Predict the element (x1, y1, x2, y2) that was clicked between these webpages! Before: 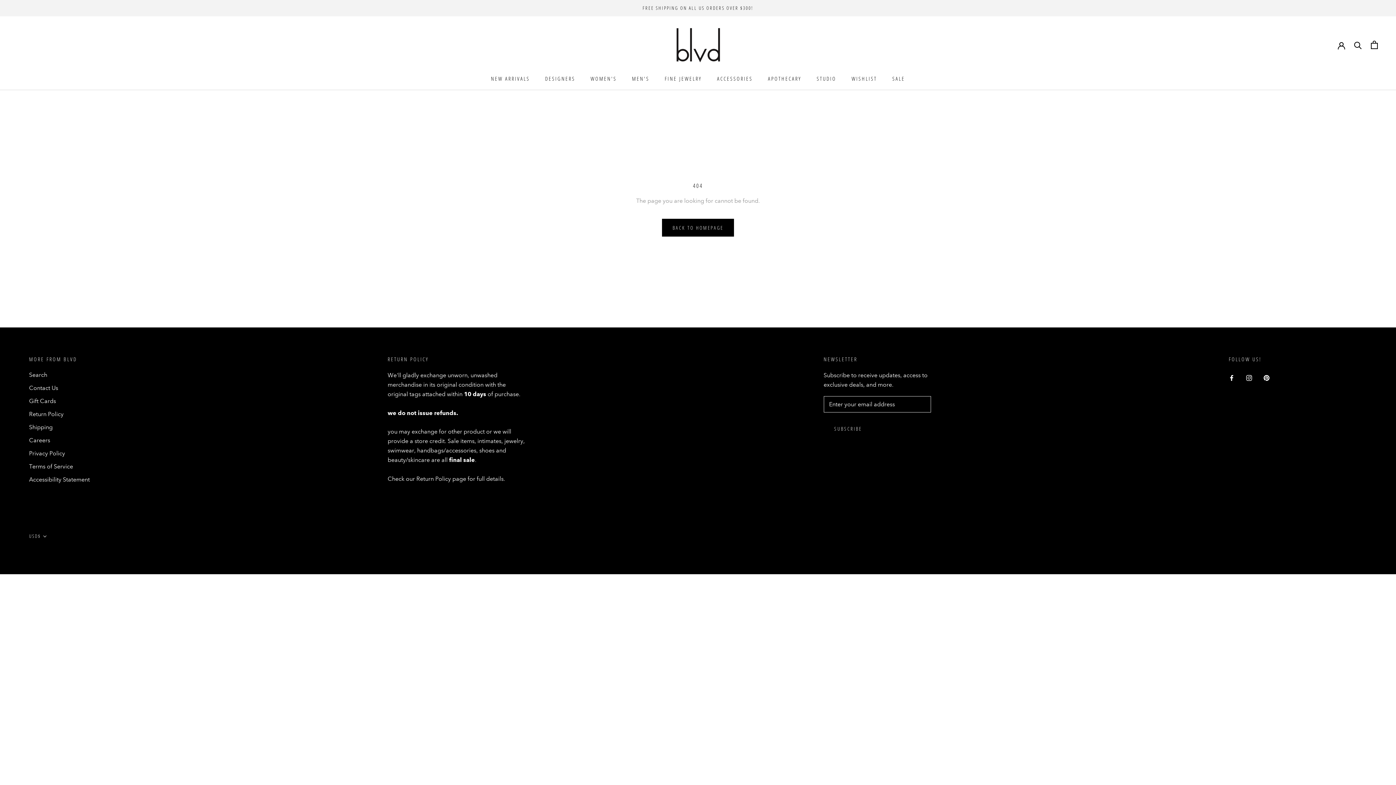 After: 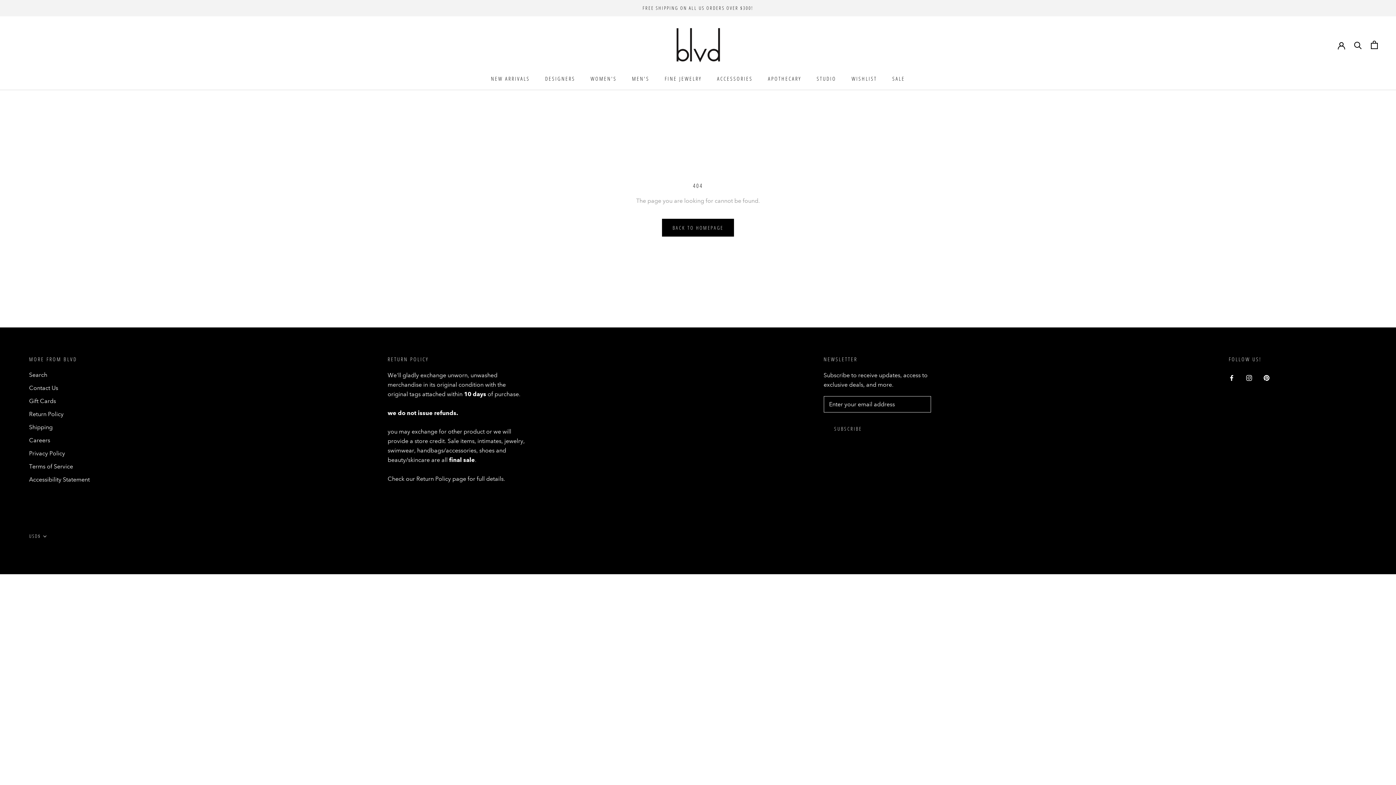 Action: label: Pinterest bbox: (1263, 373, 1269, 382)